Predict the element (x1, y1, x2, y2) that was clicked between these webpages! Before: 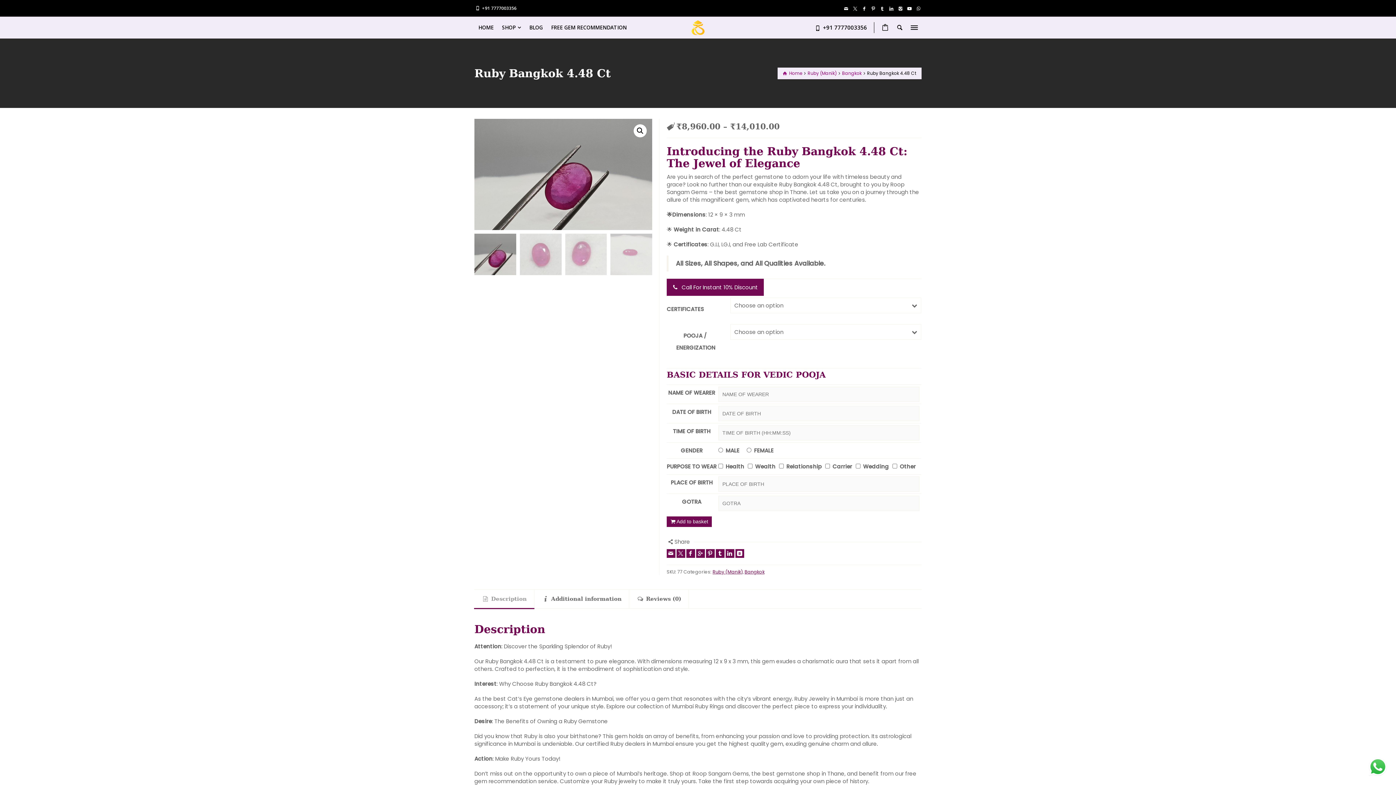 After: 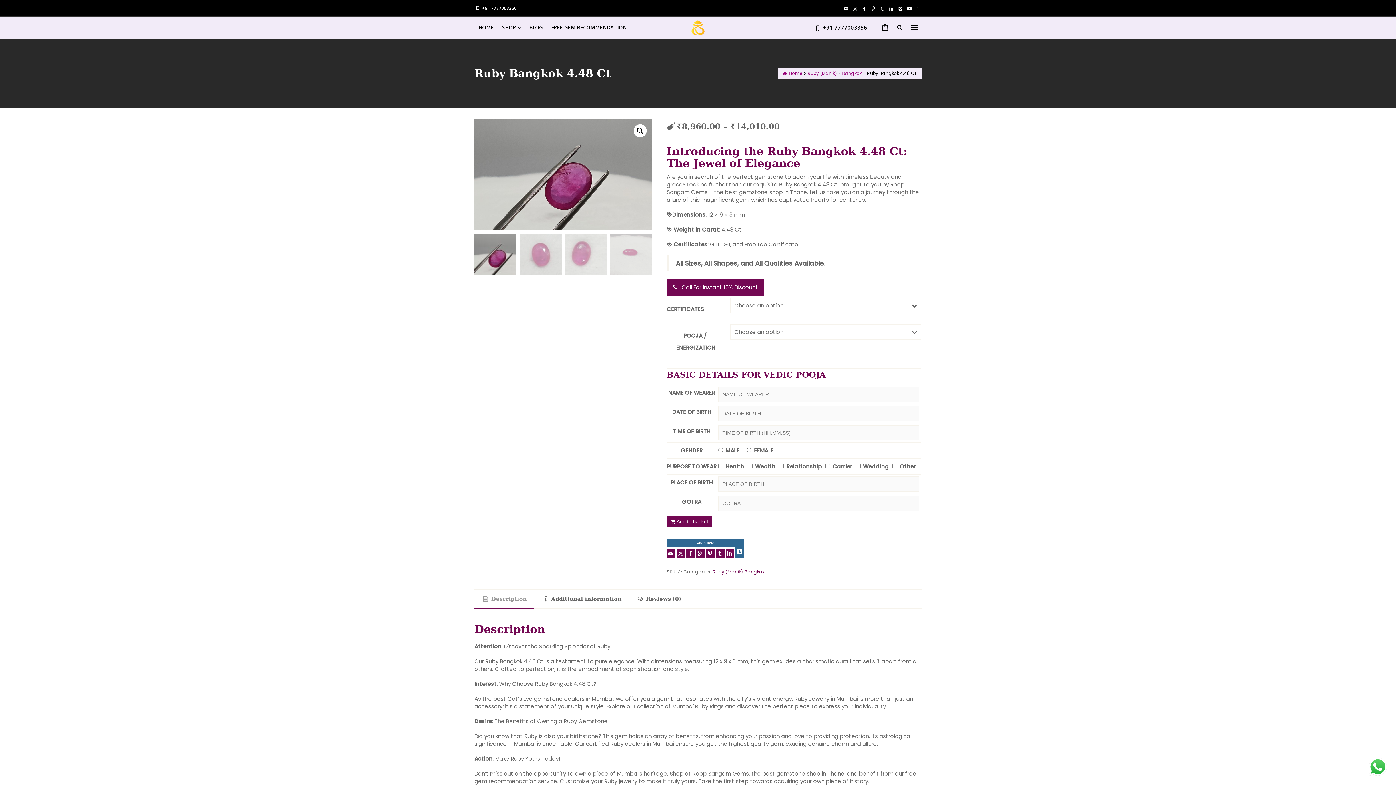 Action: label: Vkontakte bbox: (735, 549, 744, 558)